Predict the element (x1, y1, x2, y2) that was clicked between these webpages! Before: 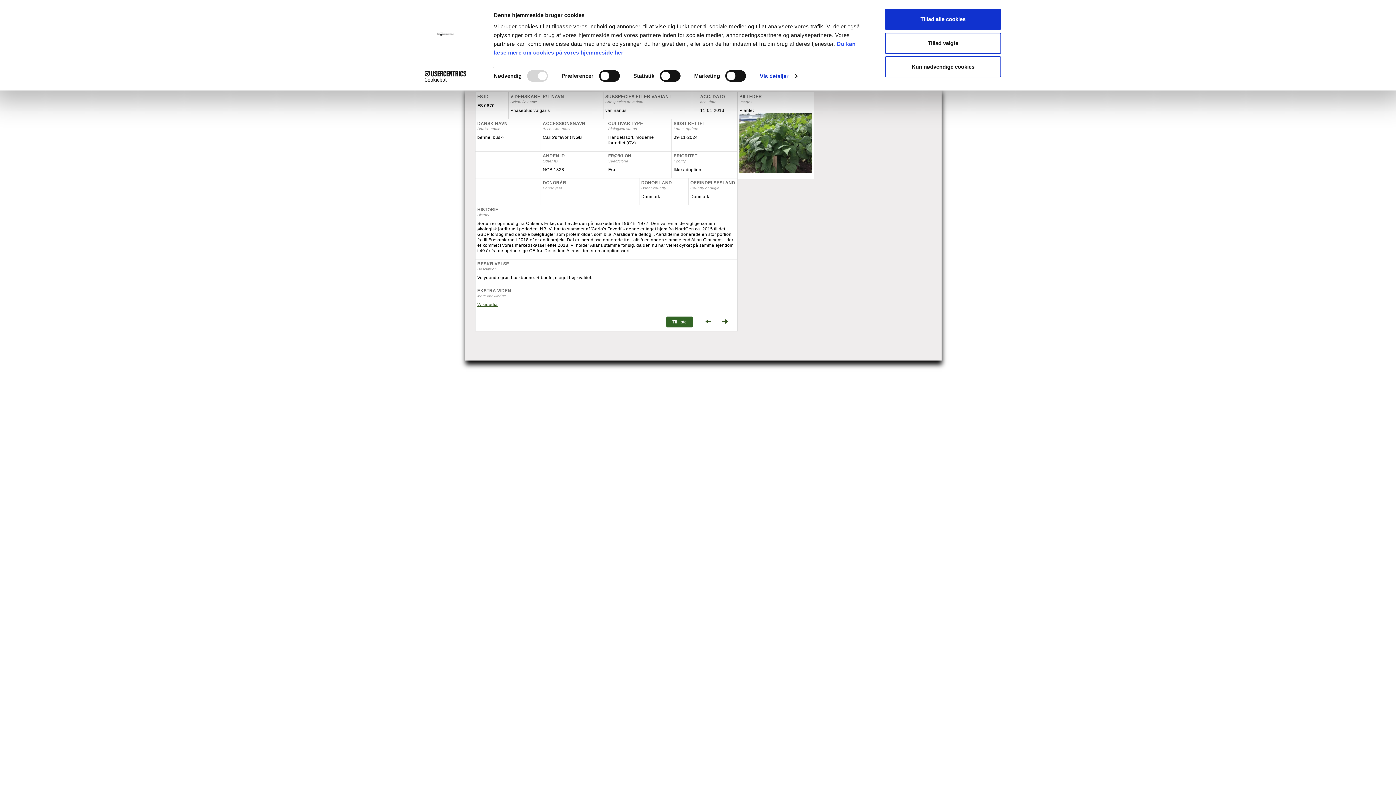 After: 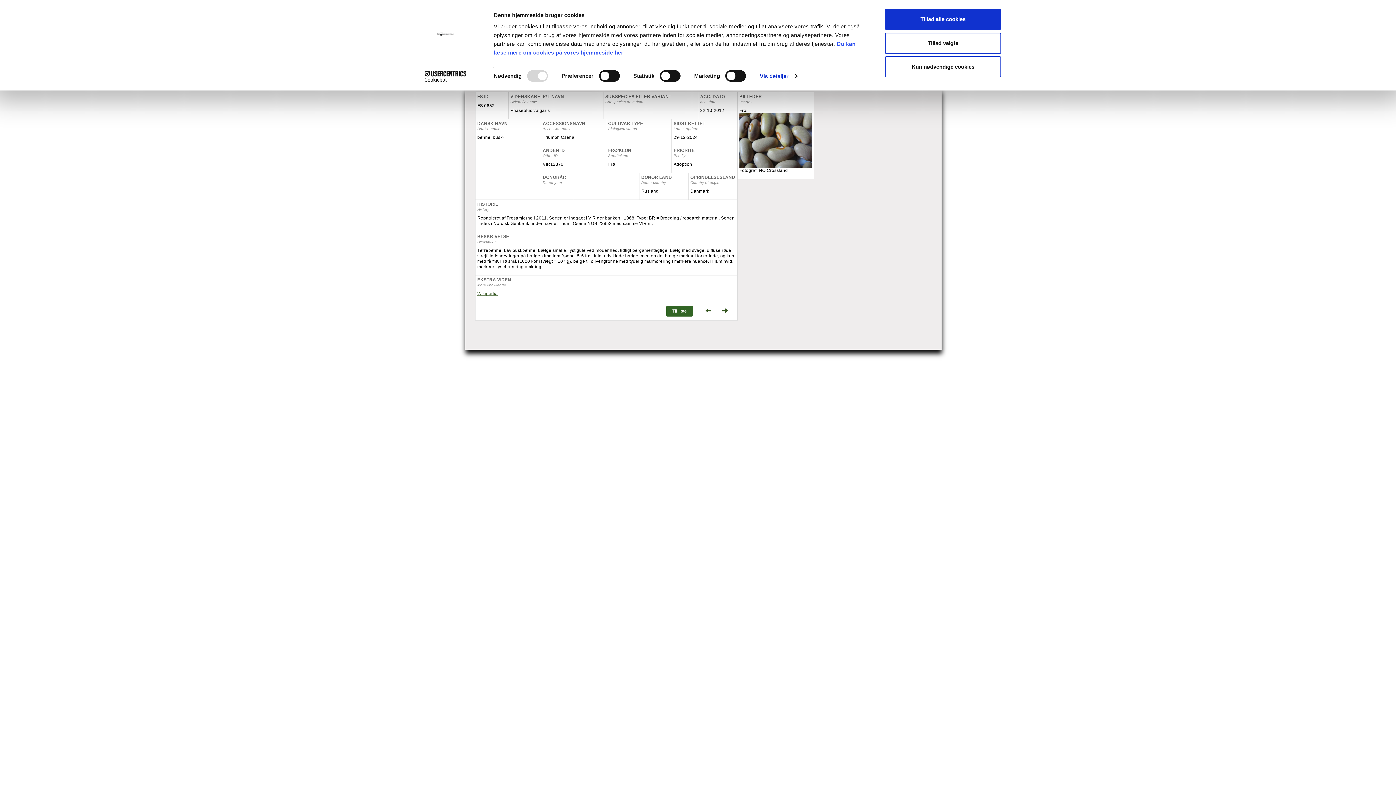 Action: bbox: (700, 316, 713, 327)